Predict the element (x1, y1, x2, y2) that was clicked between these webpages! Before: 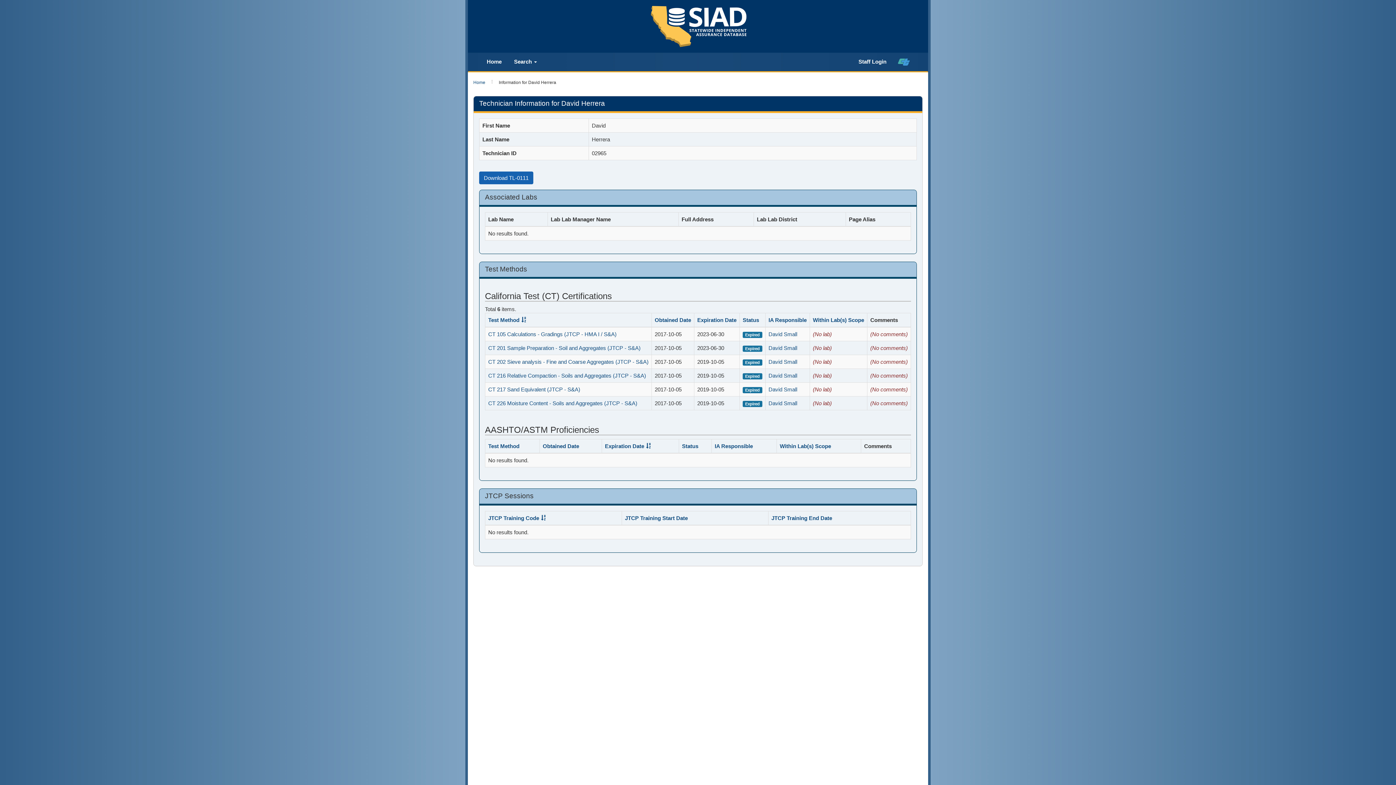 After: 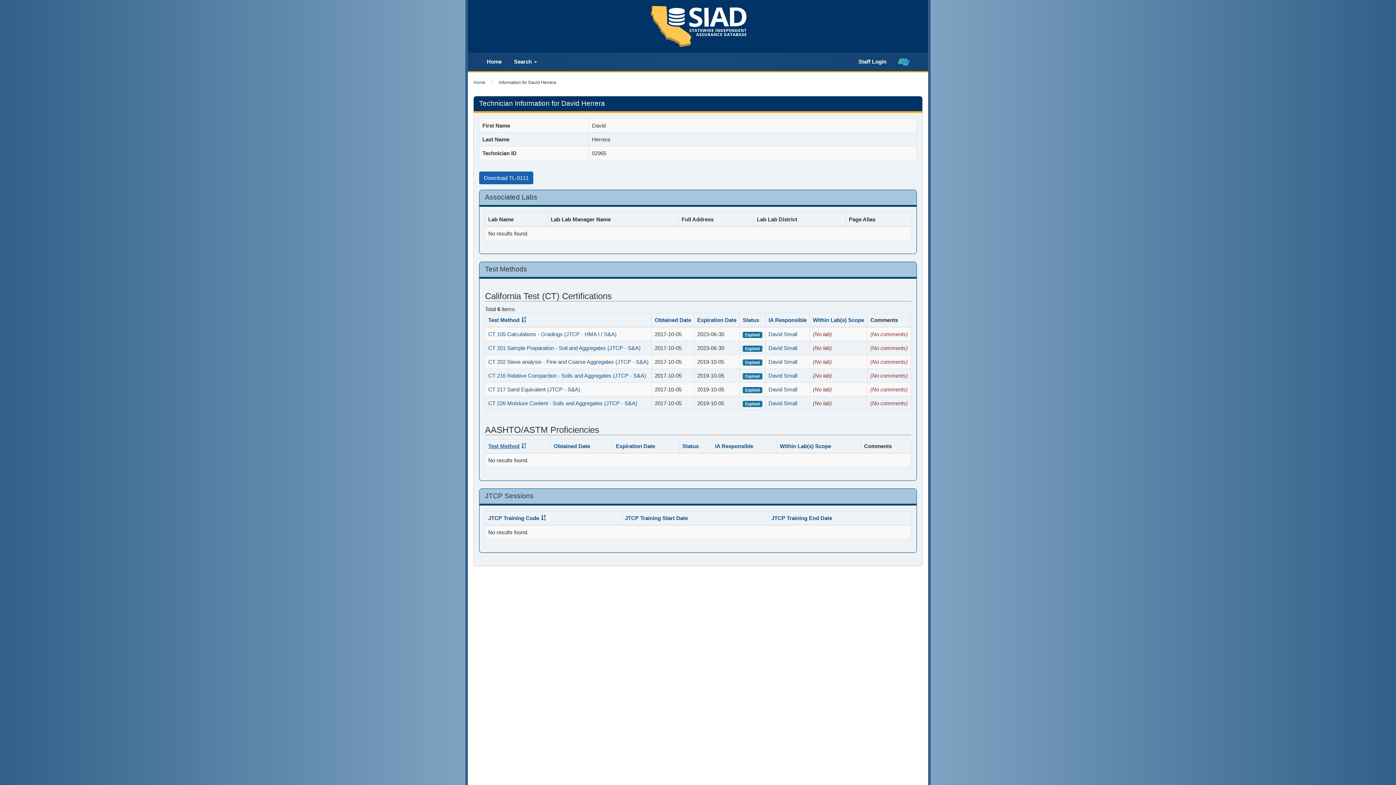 Action: label: Test Method bbox: (488, 443, 519, 449)